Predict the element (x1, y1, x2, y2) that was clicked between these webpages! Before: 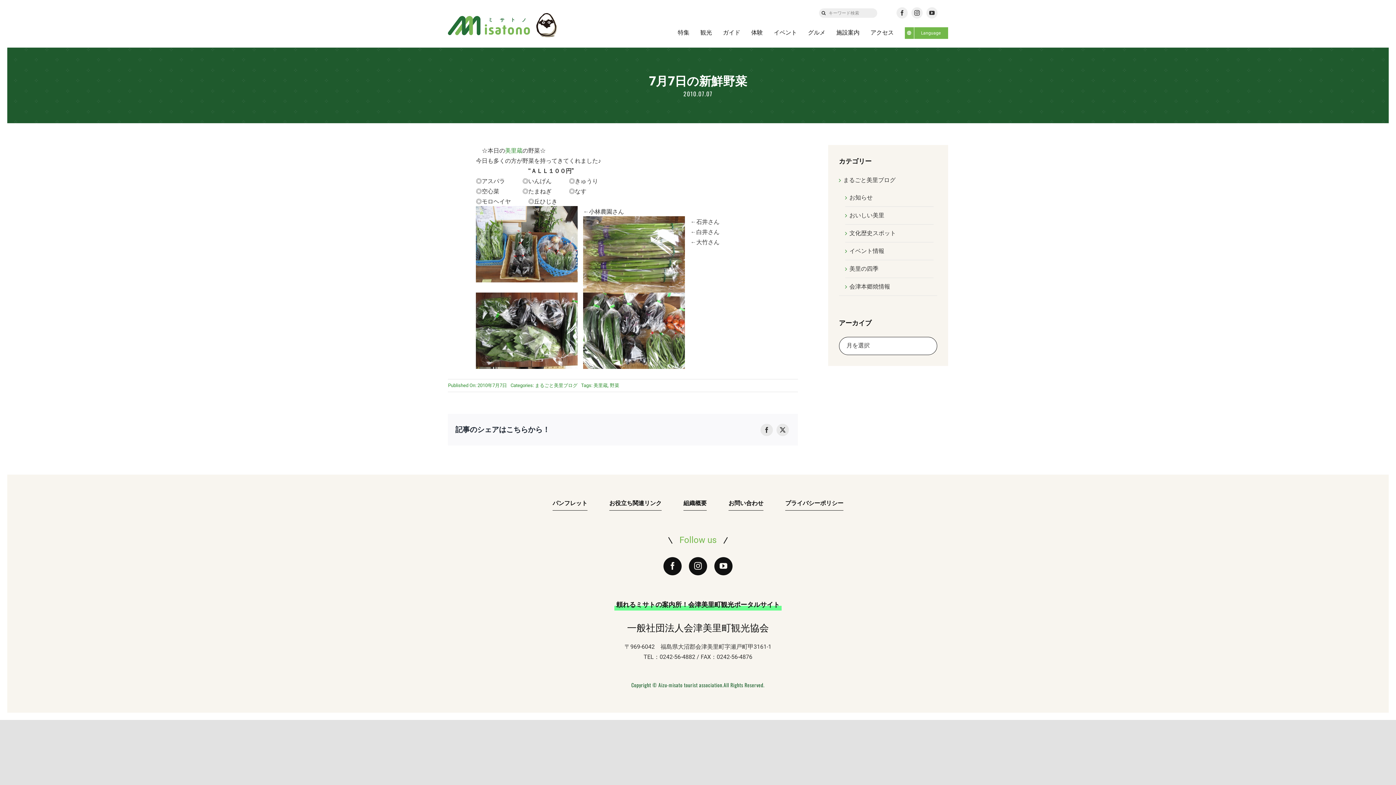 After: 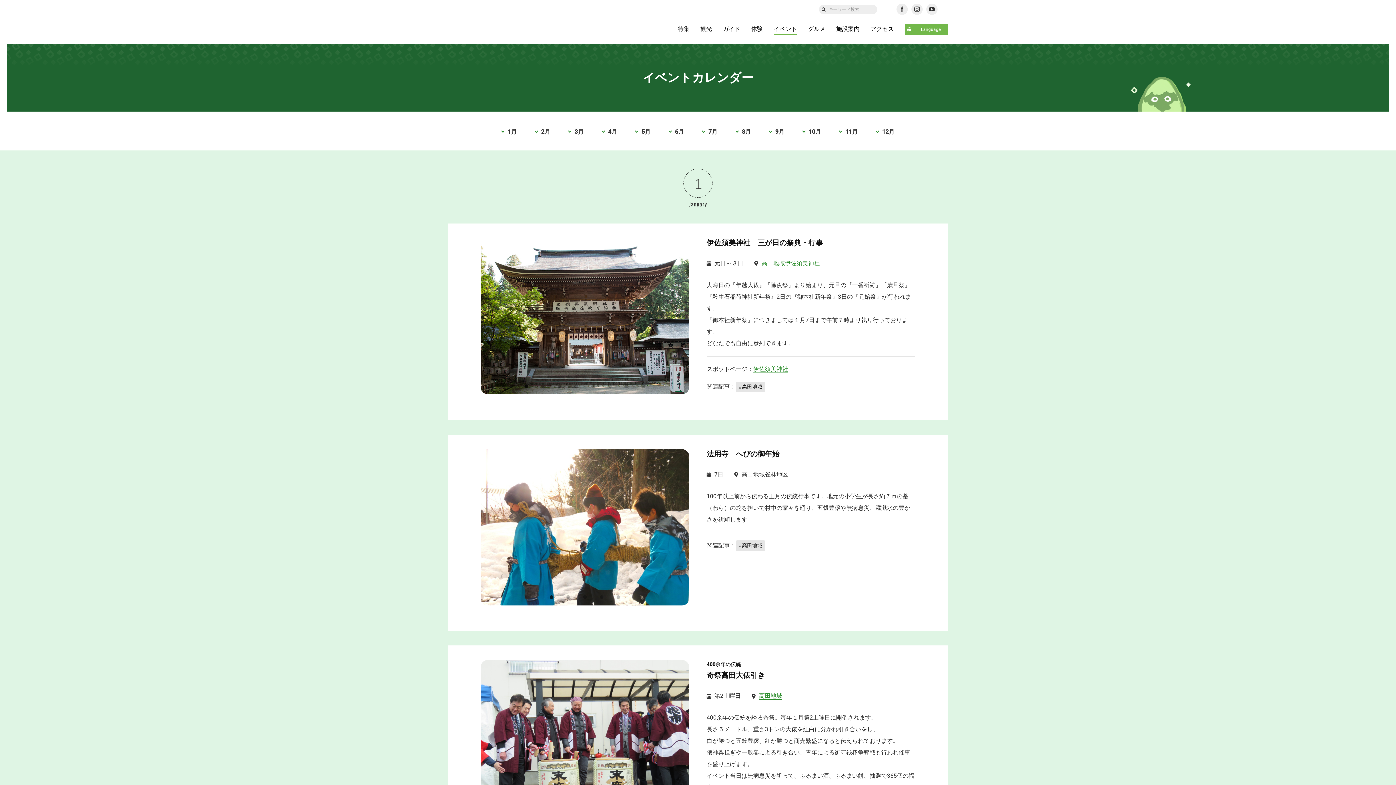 Action: bbox: (774, 27, 797, 38) label: イベント